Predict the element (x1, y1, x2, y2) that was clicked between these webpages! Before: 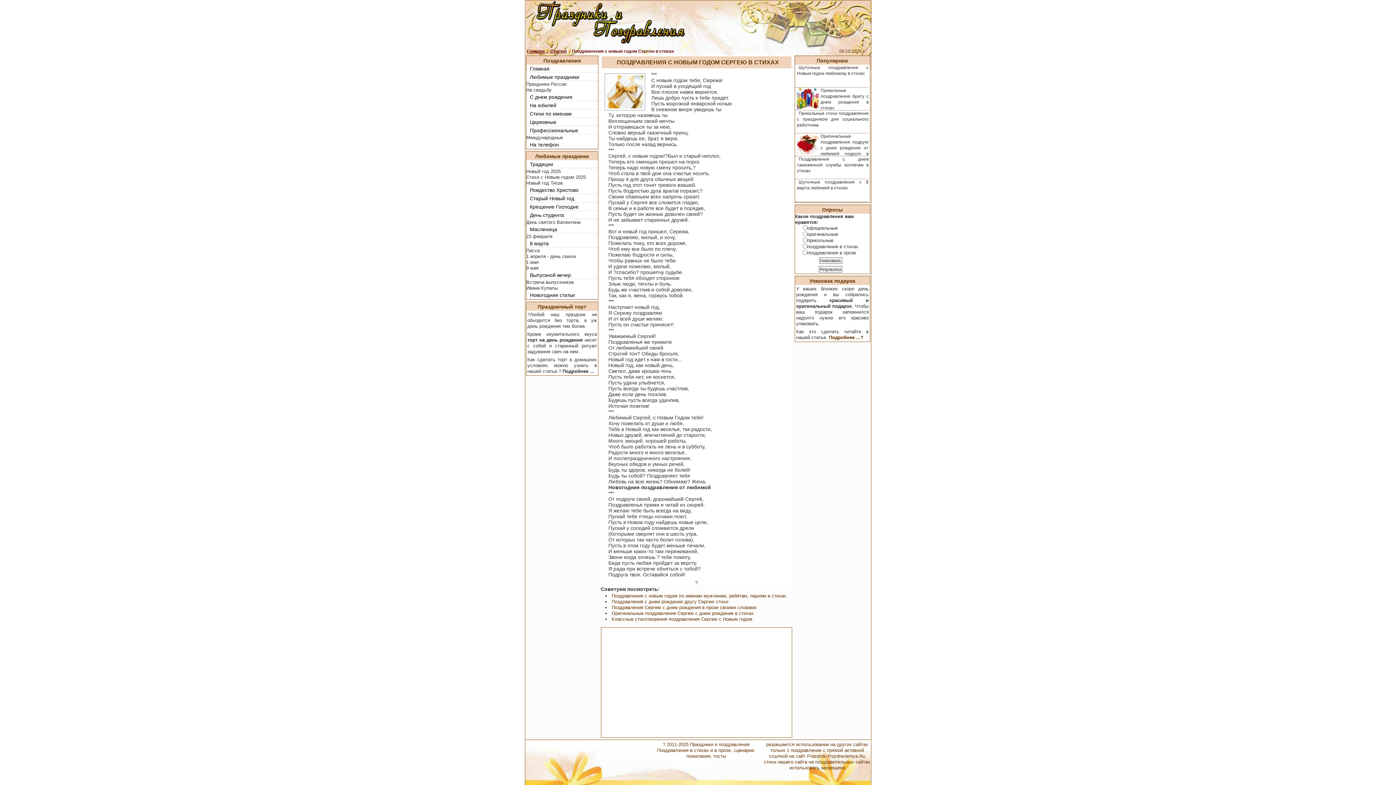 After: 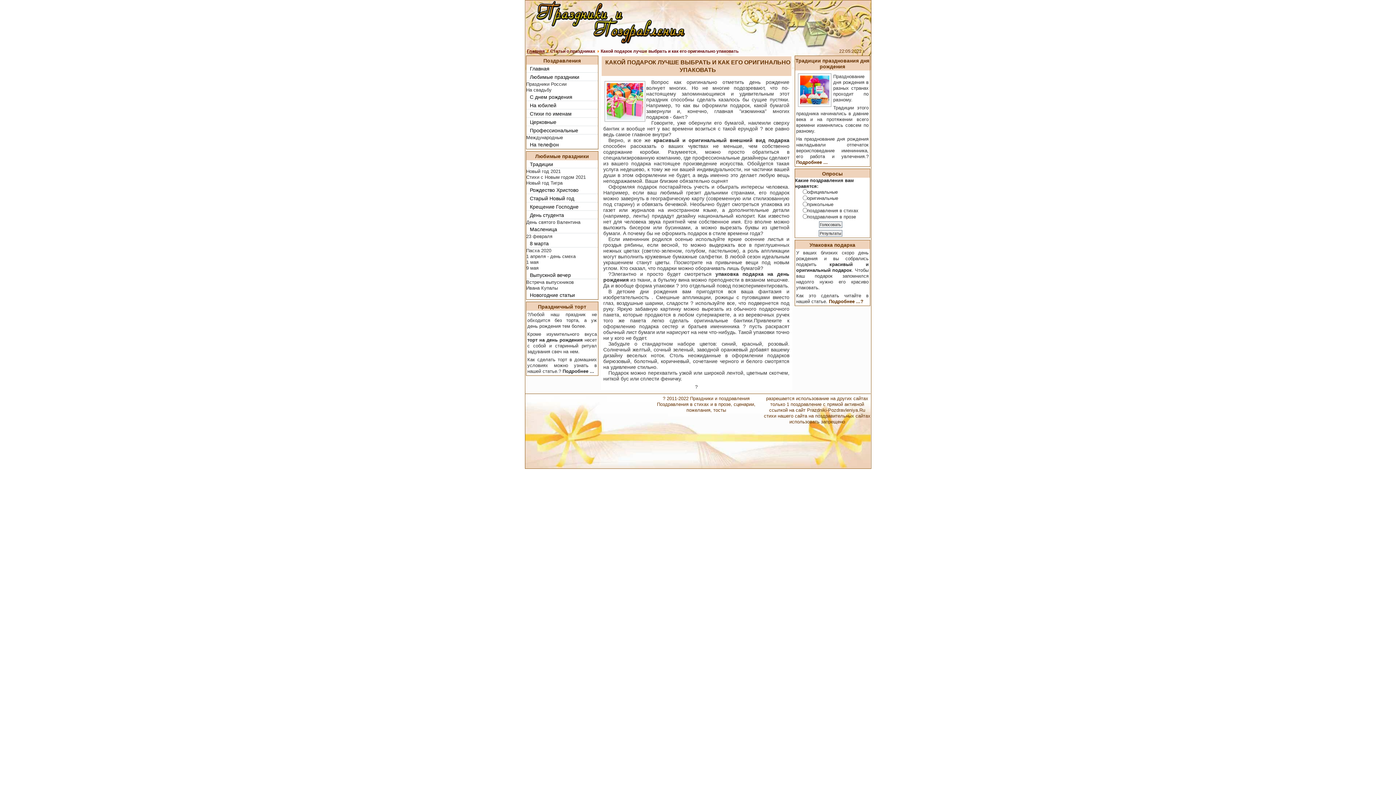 Action: bbox: (829, 334, 863, 340) label: Подробнее ...?